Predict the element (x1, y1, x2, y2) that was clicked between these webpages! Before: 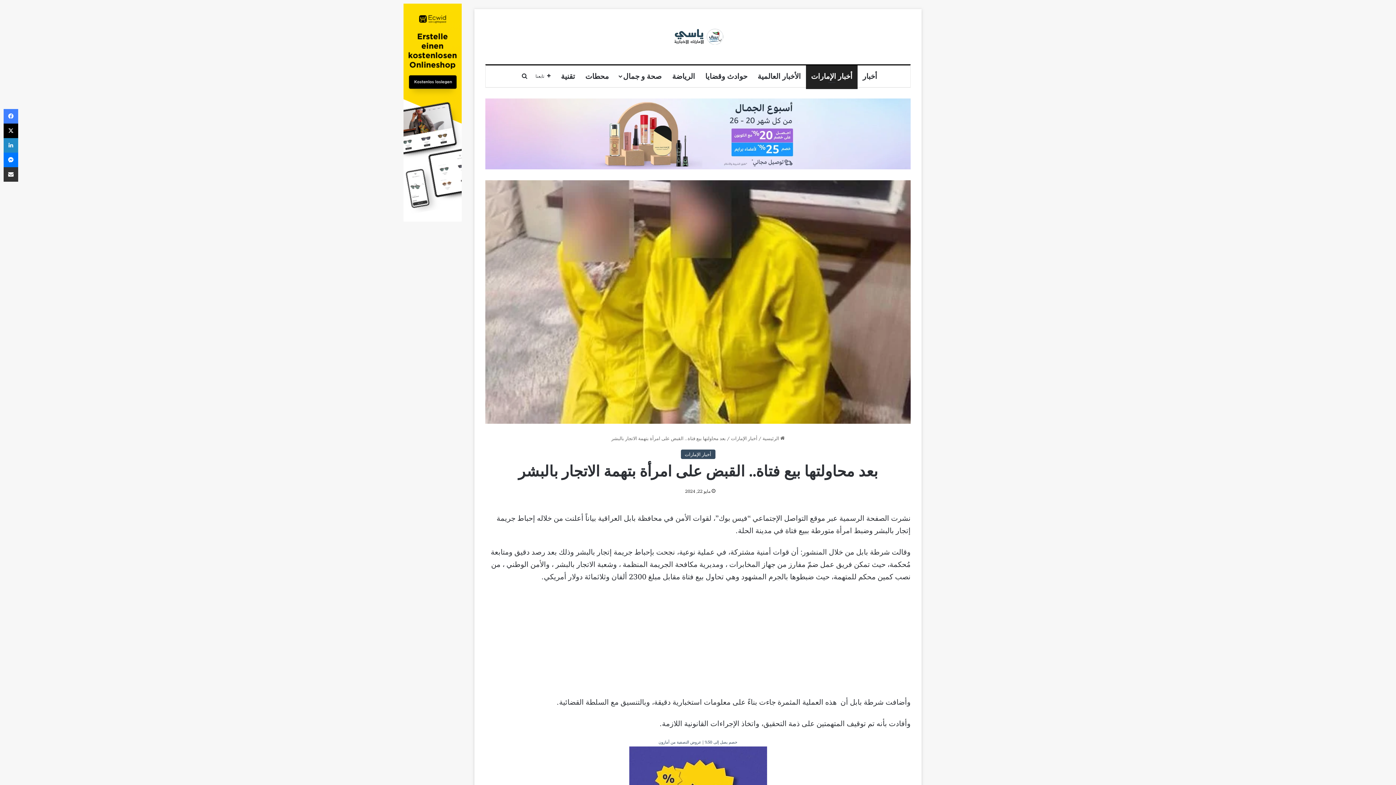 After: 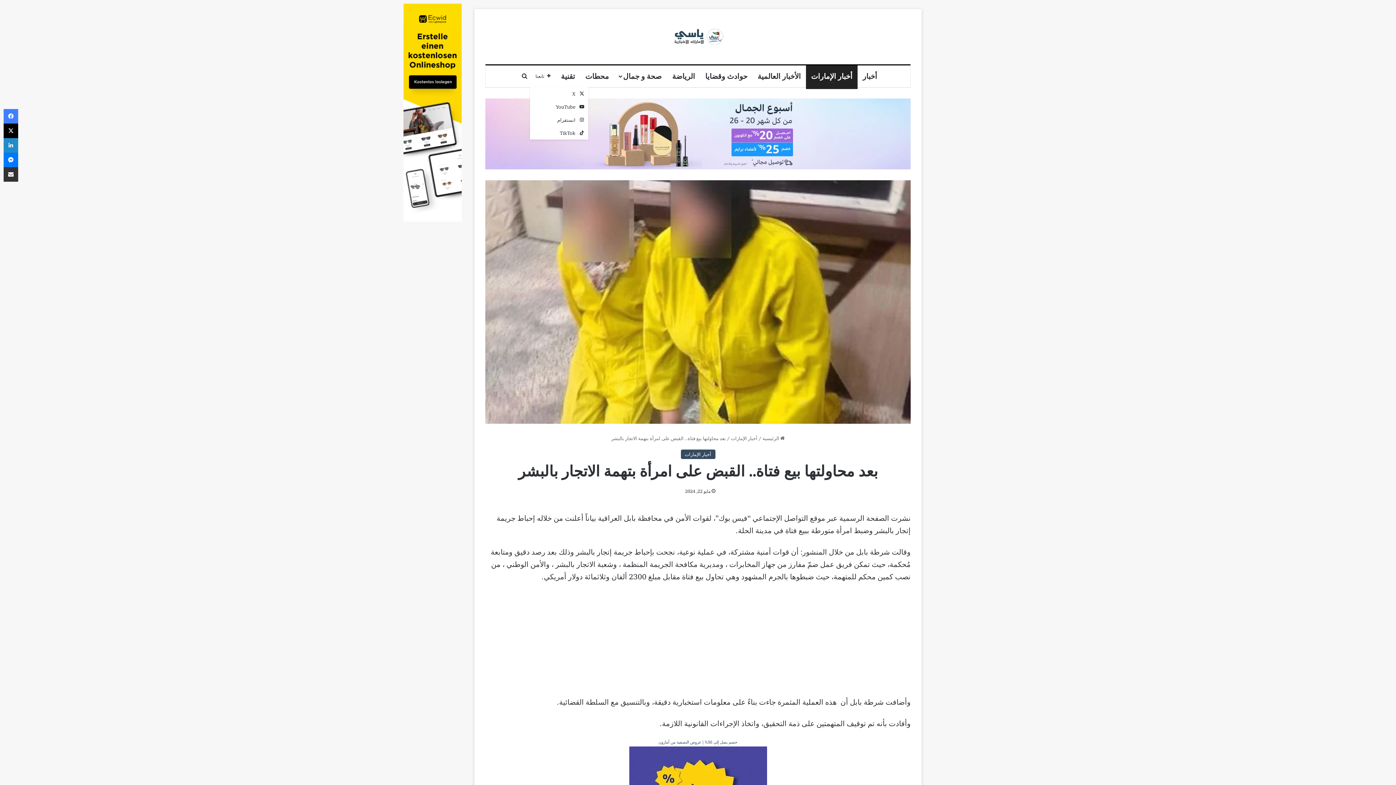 Action: label: تابعنا bbox: (530, 65, 556, 87)